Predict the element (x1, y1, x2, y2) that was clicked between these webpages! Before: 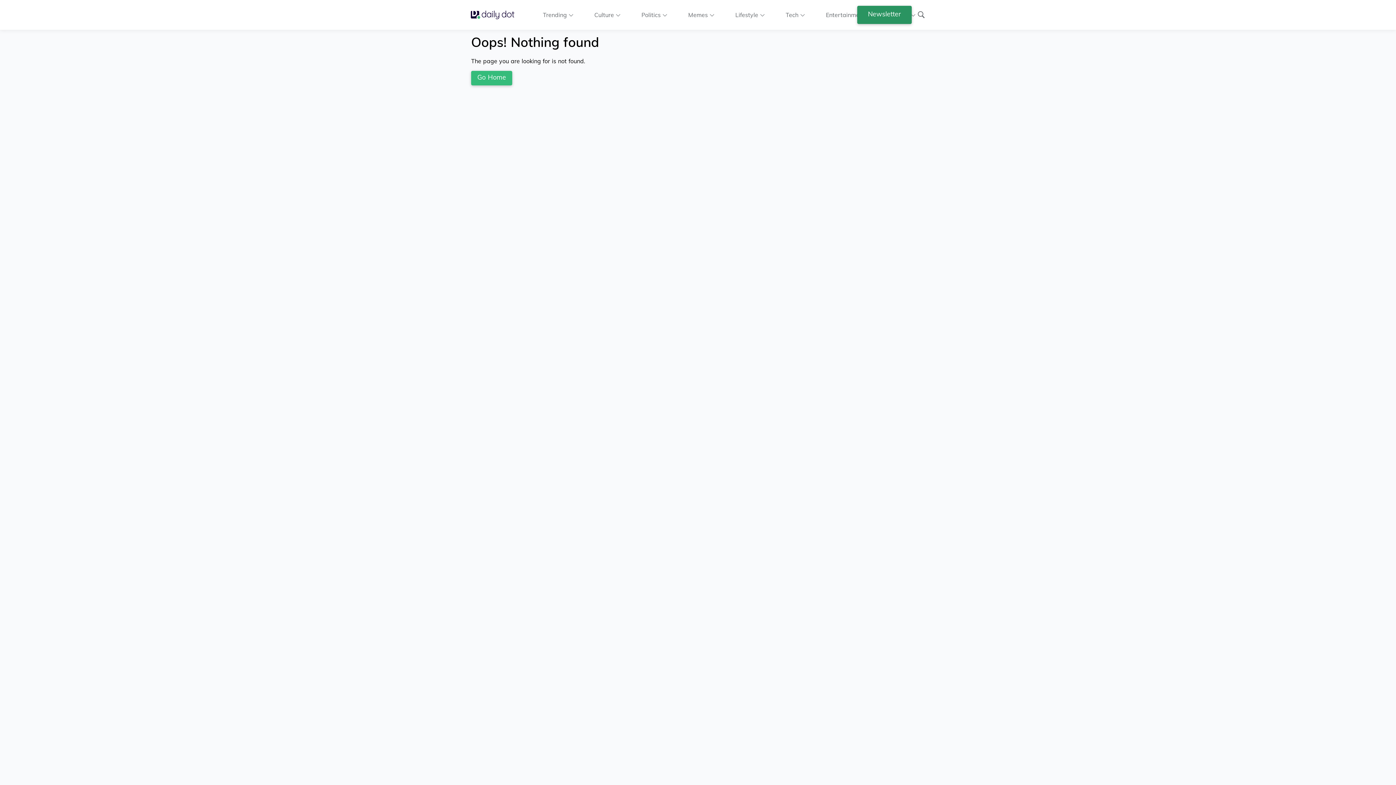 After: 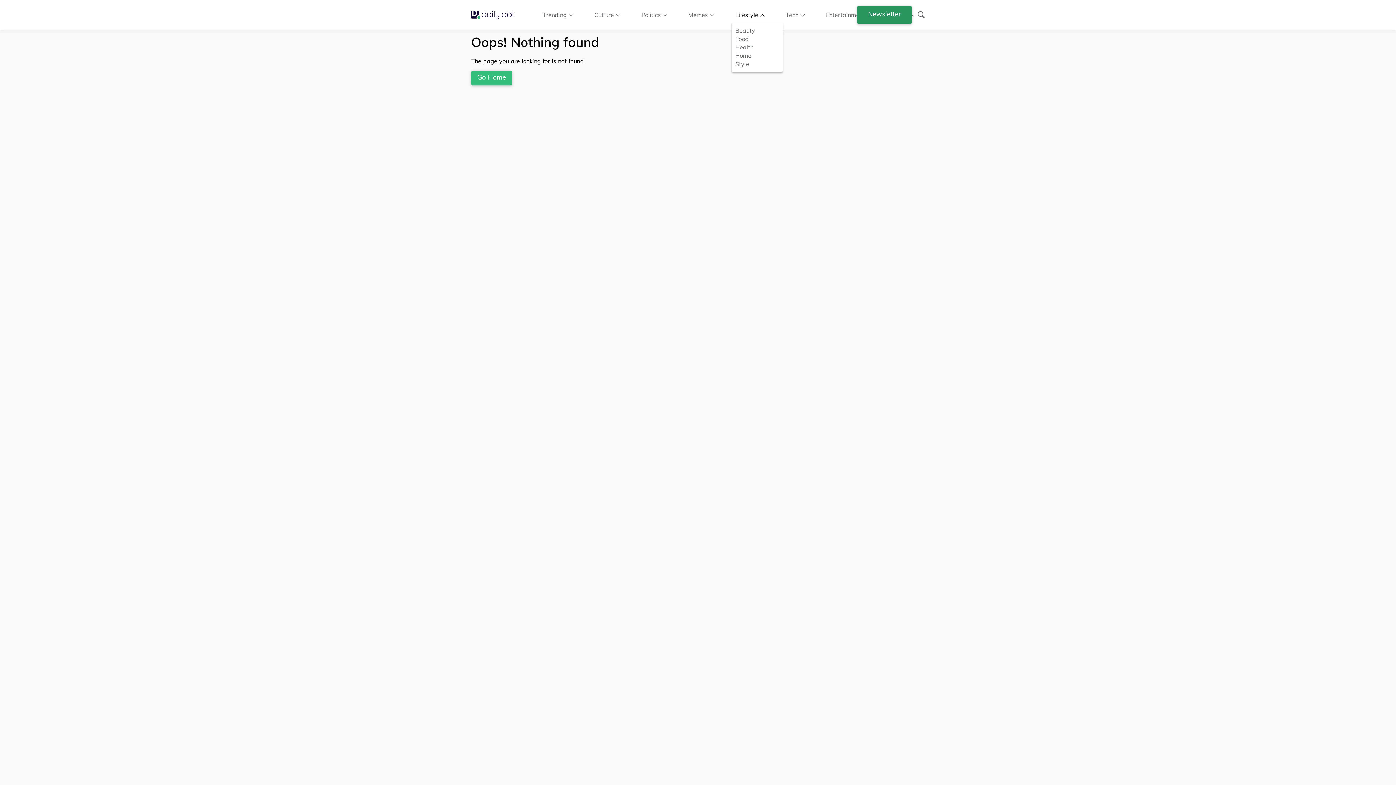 Action: bbox: (735, 10, 764, 18) label: Lifestyle